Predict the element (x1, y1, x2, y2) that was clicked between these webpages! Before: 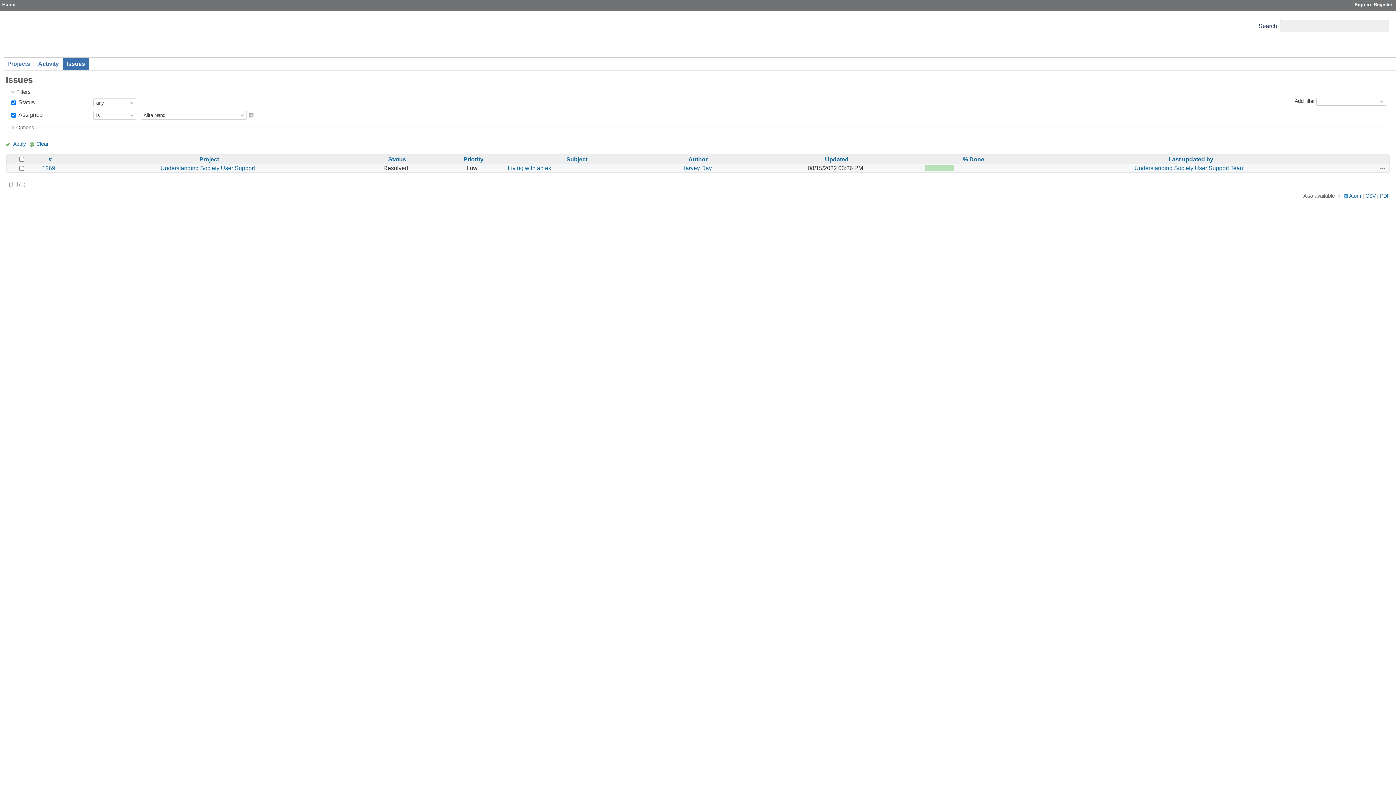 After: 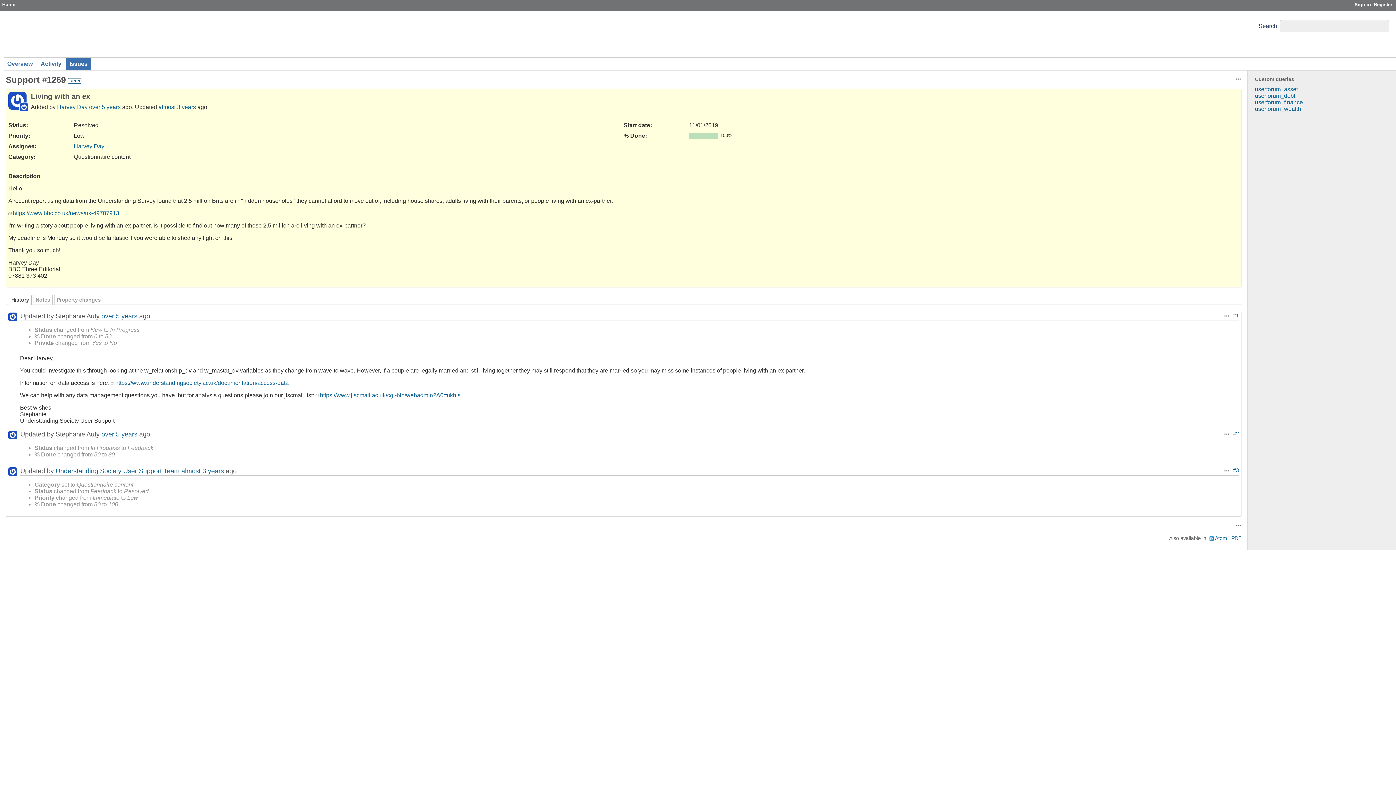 Action: bbox: (508, 165, 551, 171) label: Living with an ex